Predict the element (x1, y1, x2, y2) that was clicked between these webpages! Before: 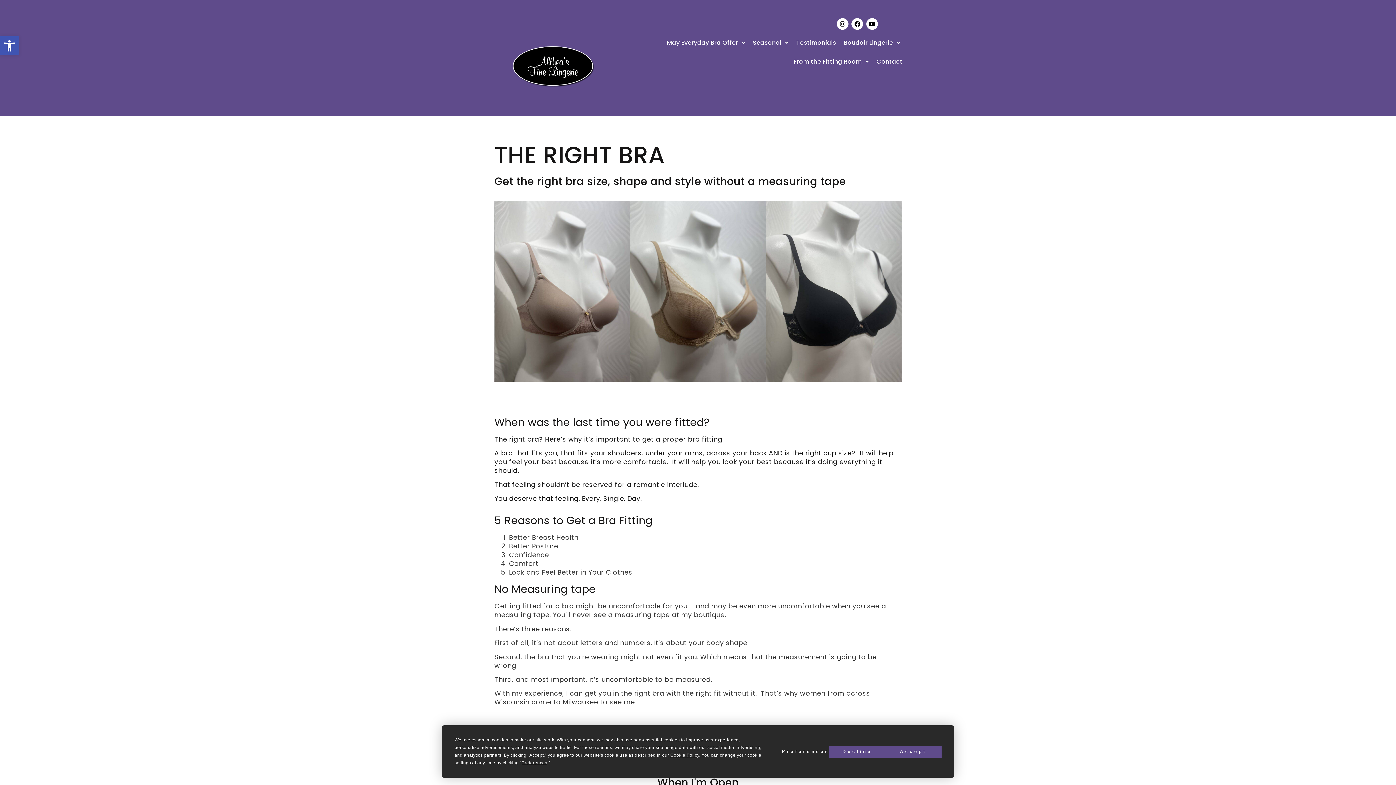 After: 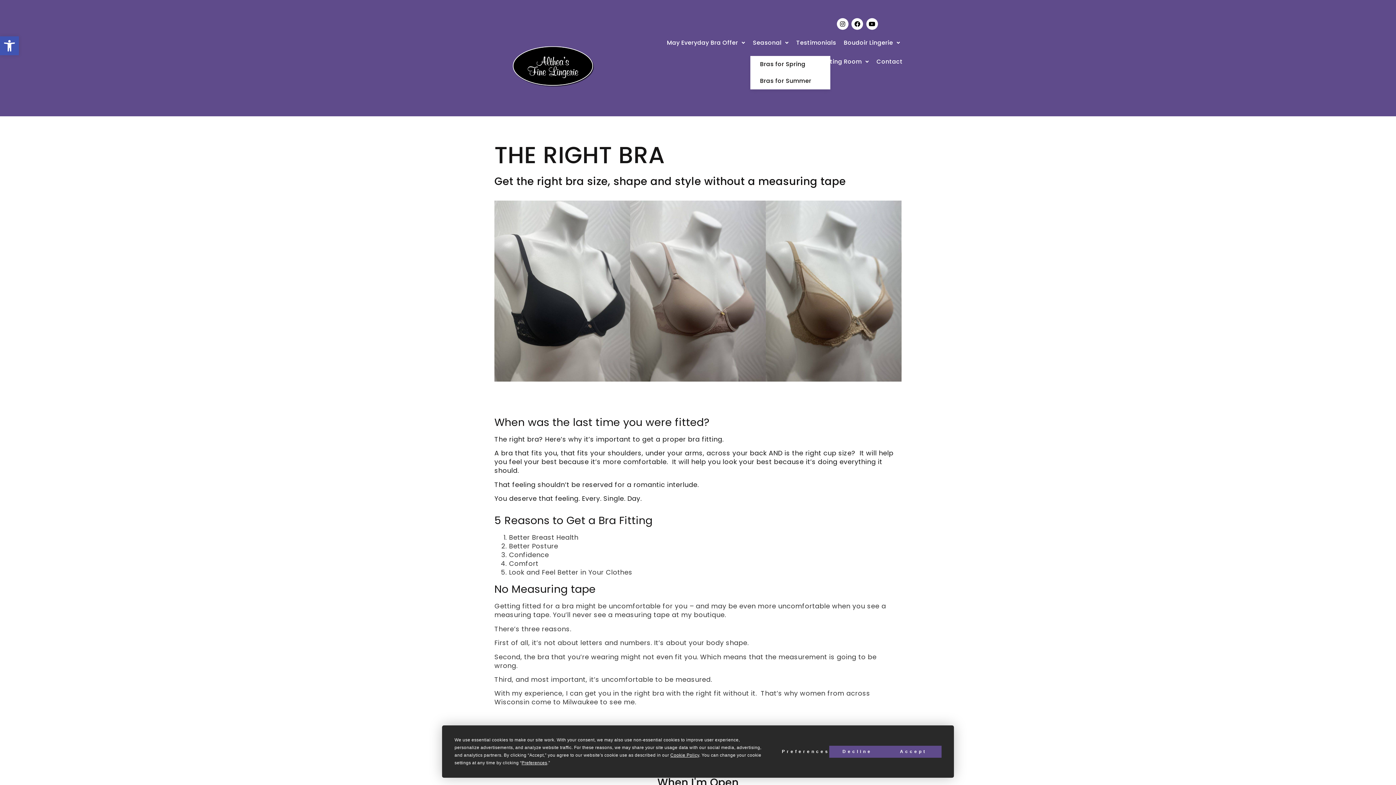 Action: label: Seasonal bbox: (750, 33, 791, 52)